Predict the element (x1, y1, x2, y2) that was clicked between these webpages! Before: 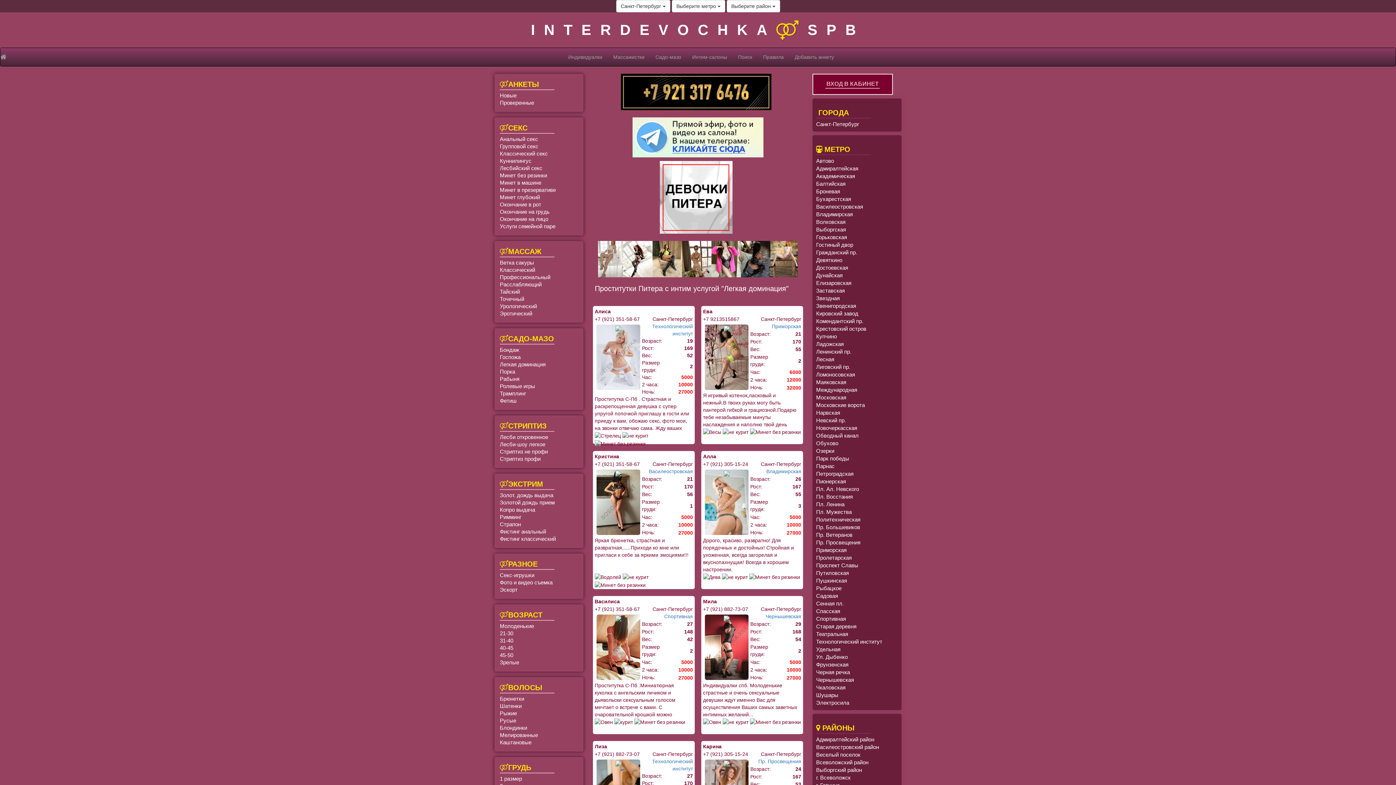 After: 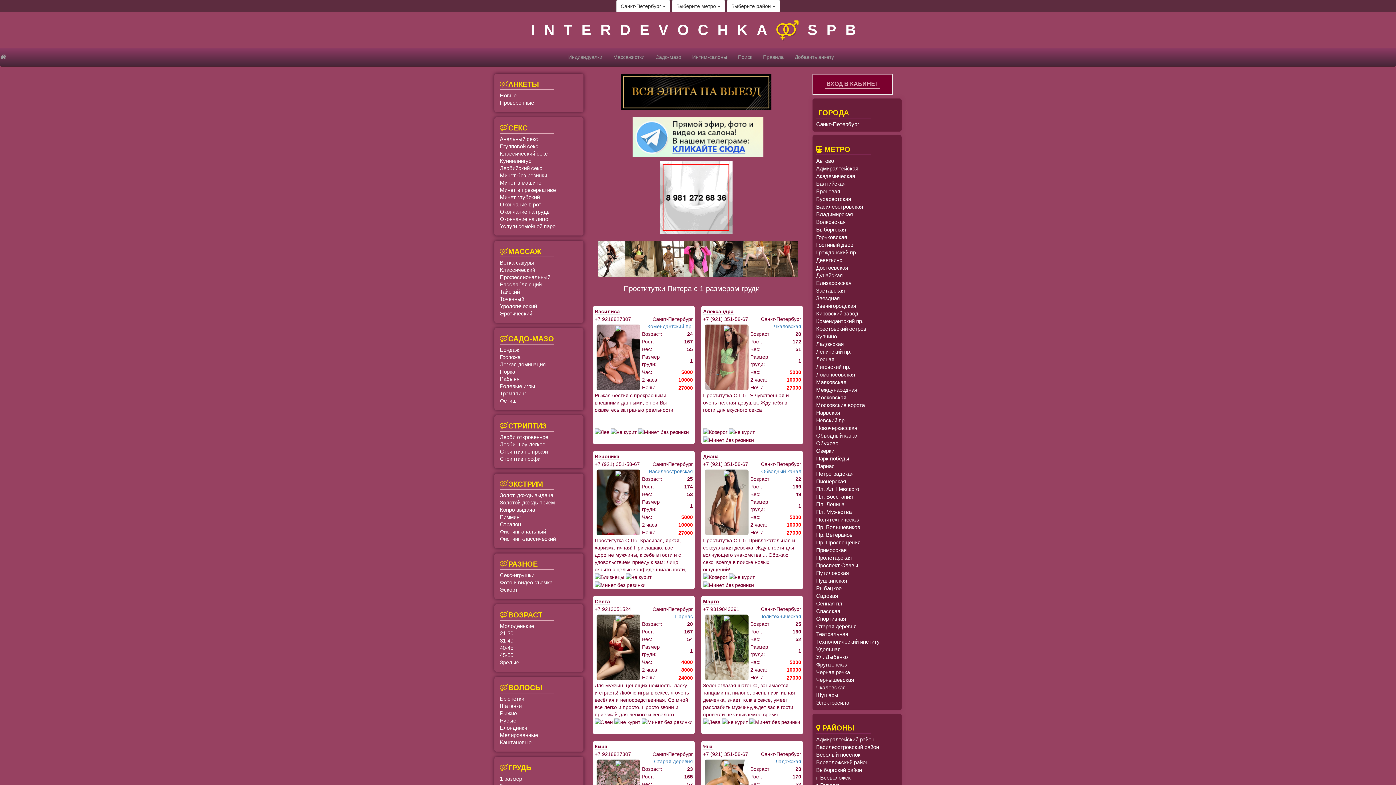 Action: bbox: (500, 774, 522, 782) label: 1 размер